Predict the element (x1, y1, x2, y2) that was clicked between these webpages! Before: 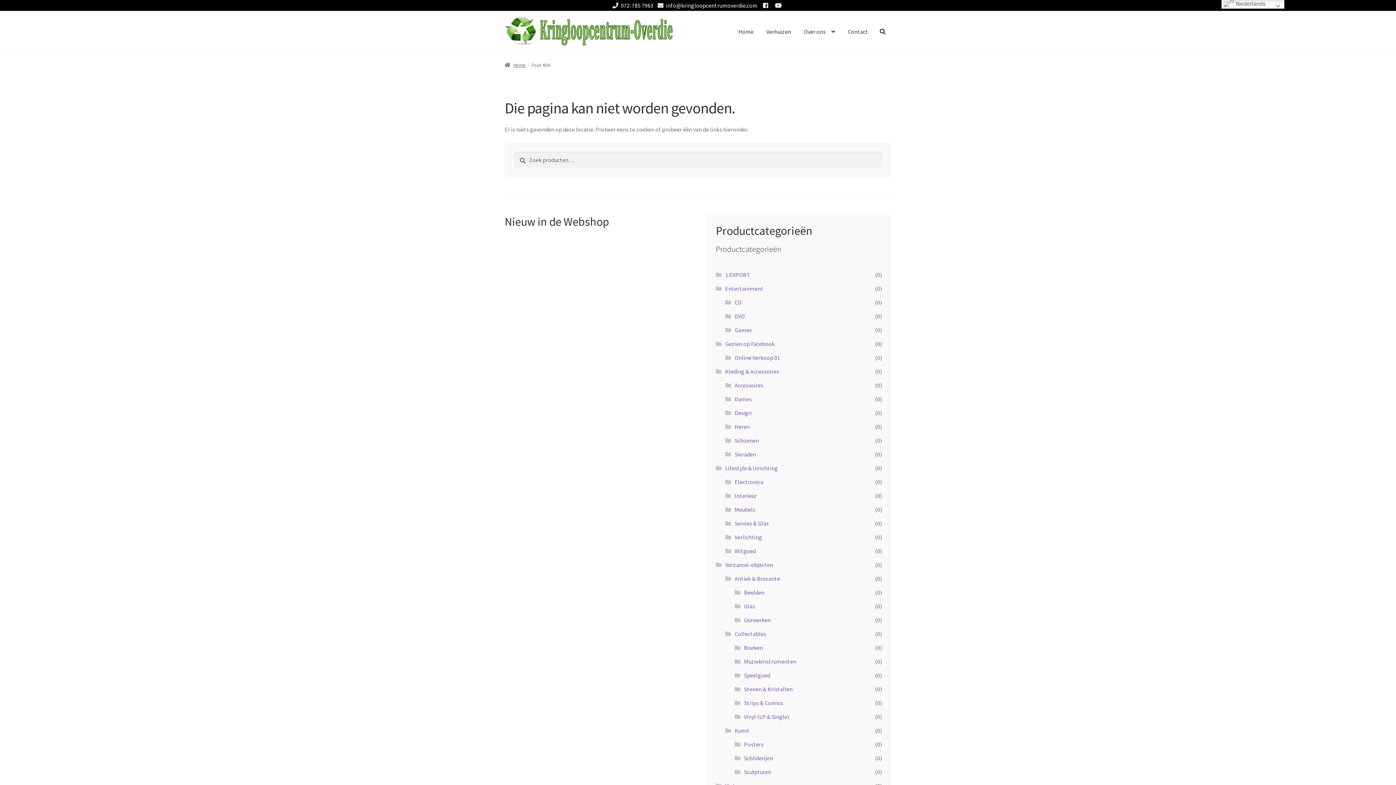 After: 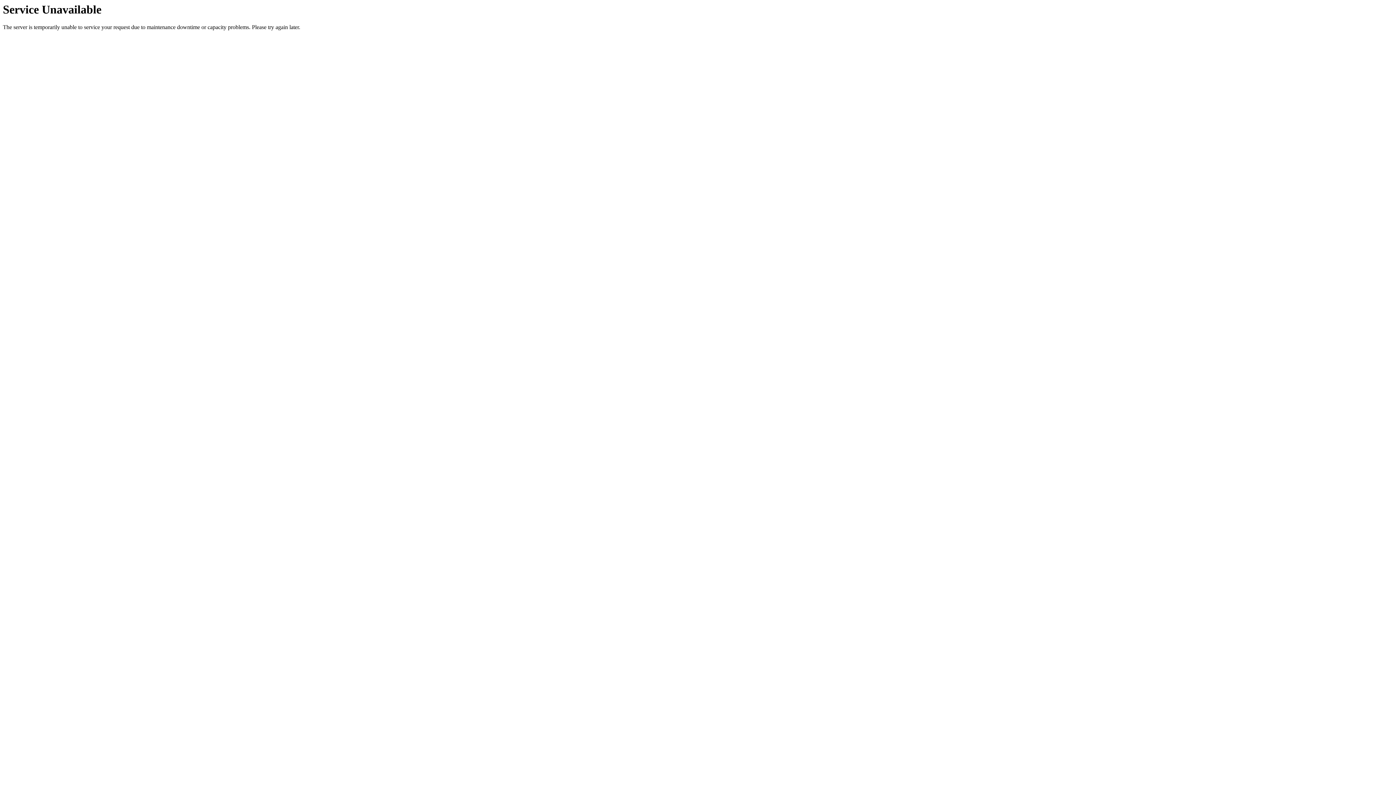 Action: bbox: (744, 671, 770, 679) label: Speelgoed